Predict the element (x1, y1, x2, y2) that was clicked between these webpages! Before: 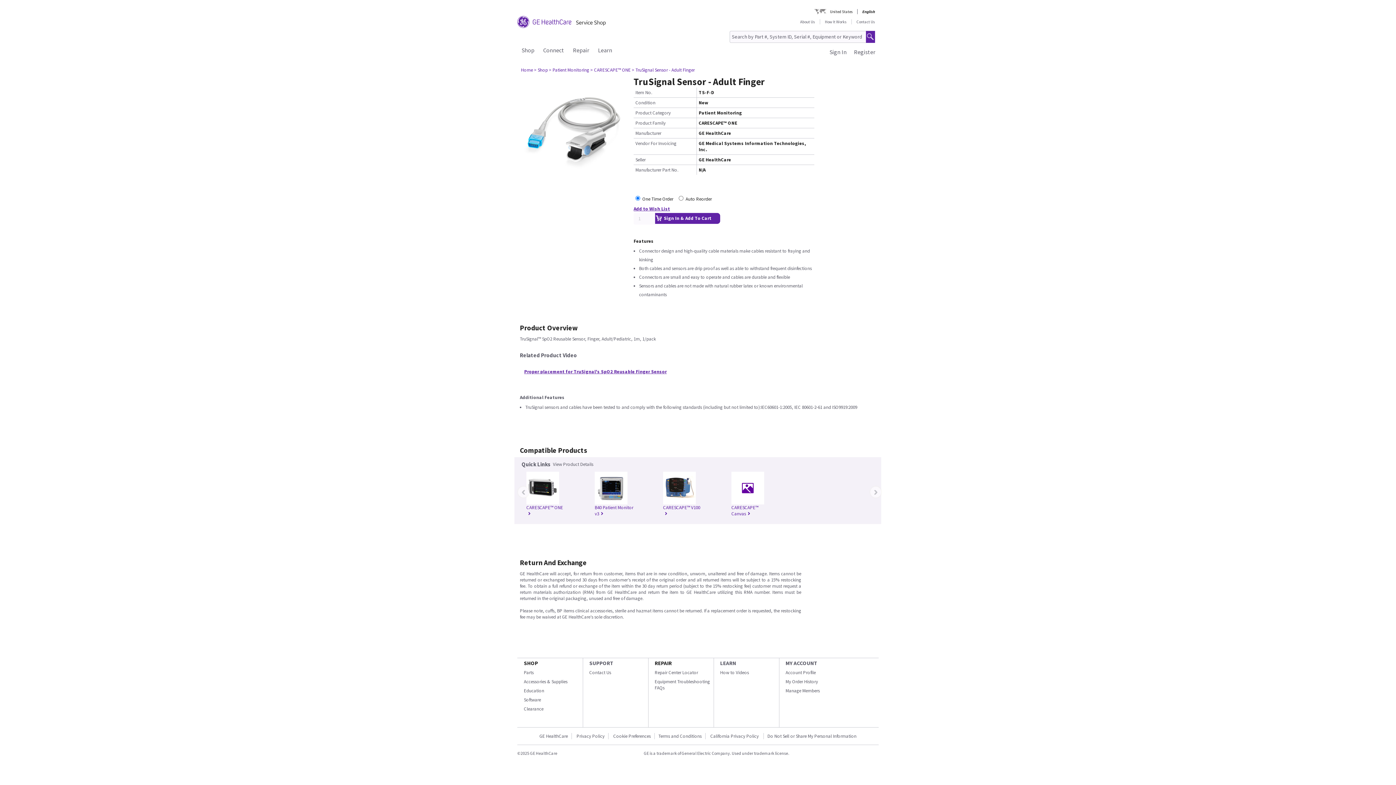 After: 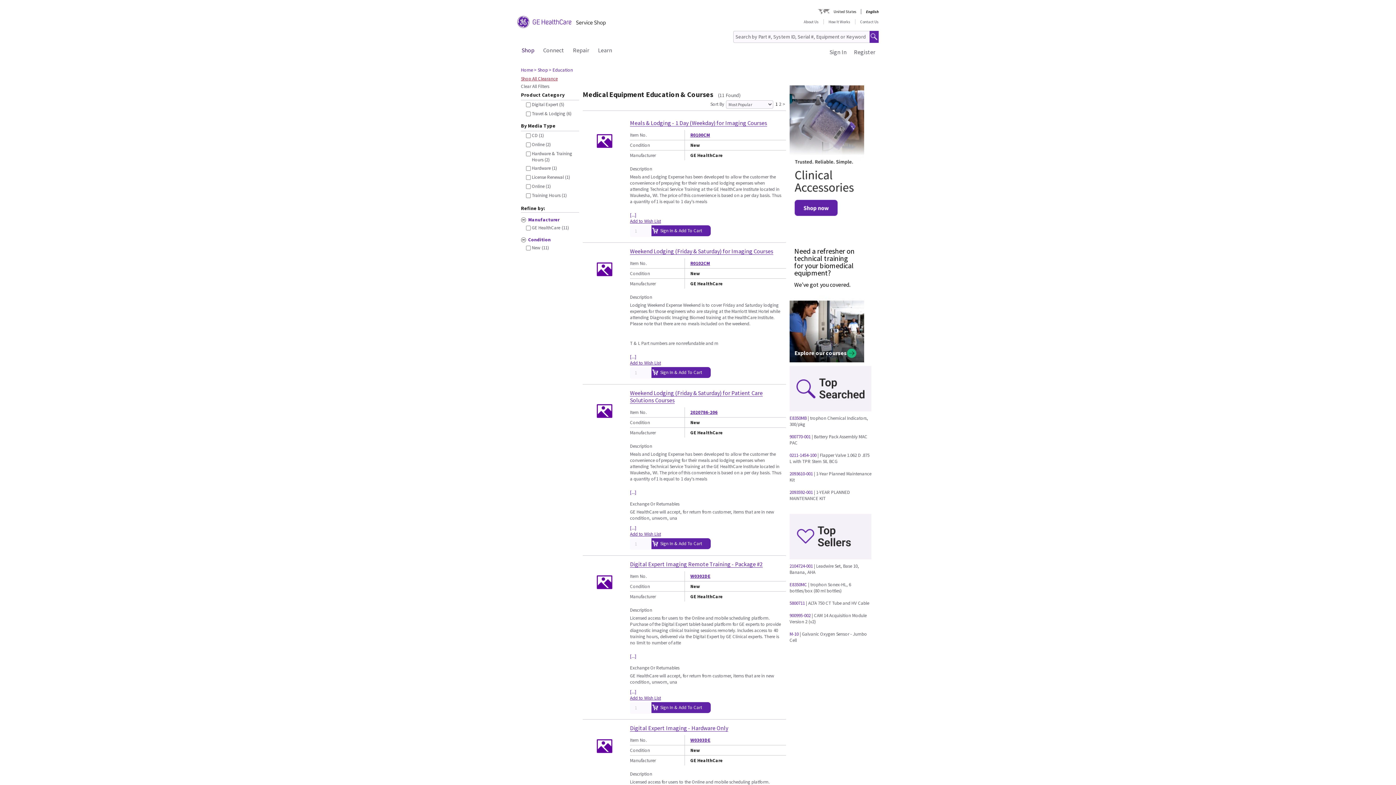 Action: label: Education bbox: (524, 688, 544, 694)